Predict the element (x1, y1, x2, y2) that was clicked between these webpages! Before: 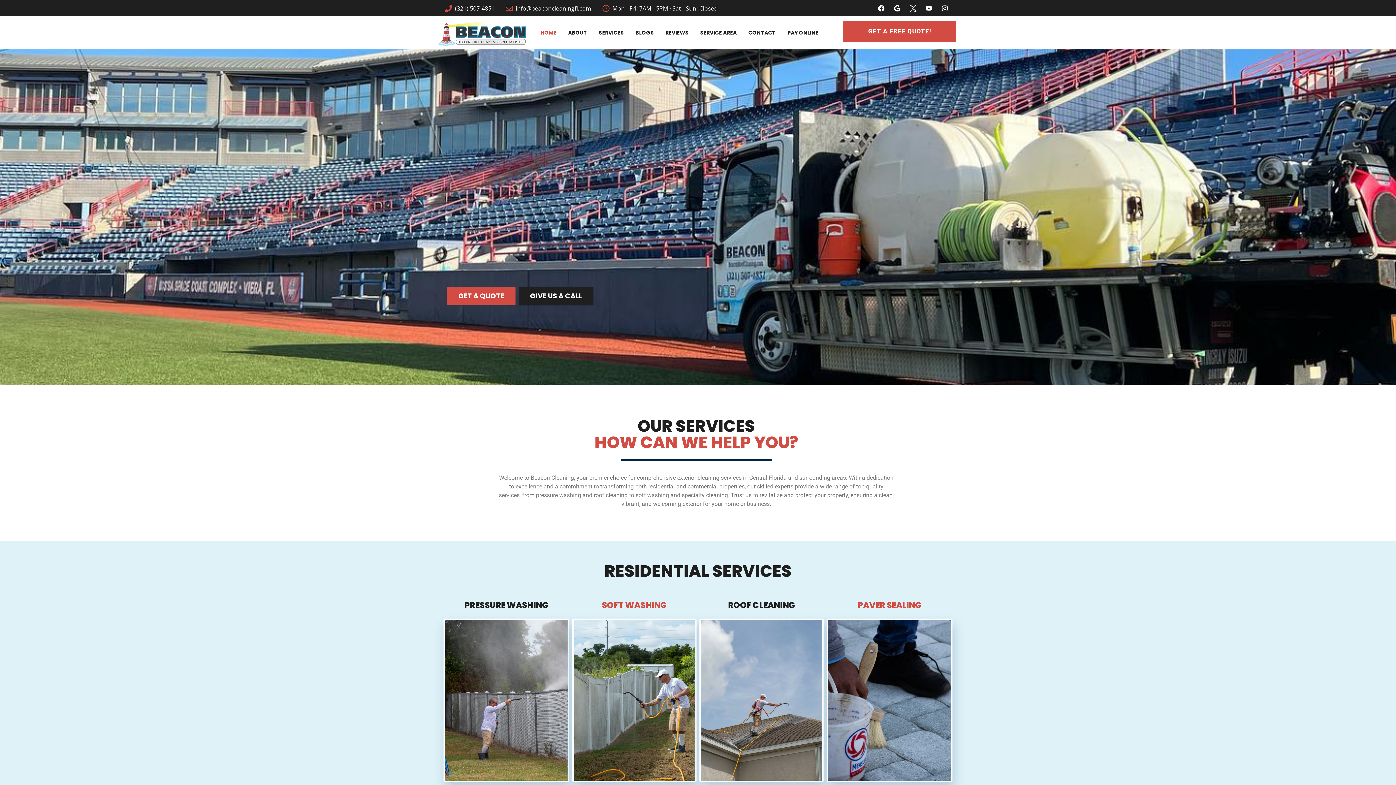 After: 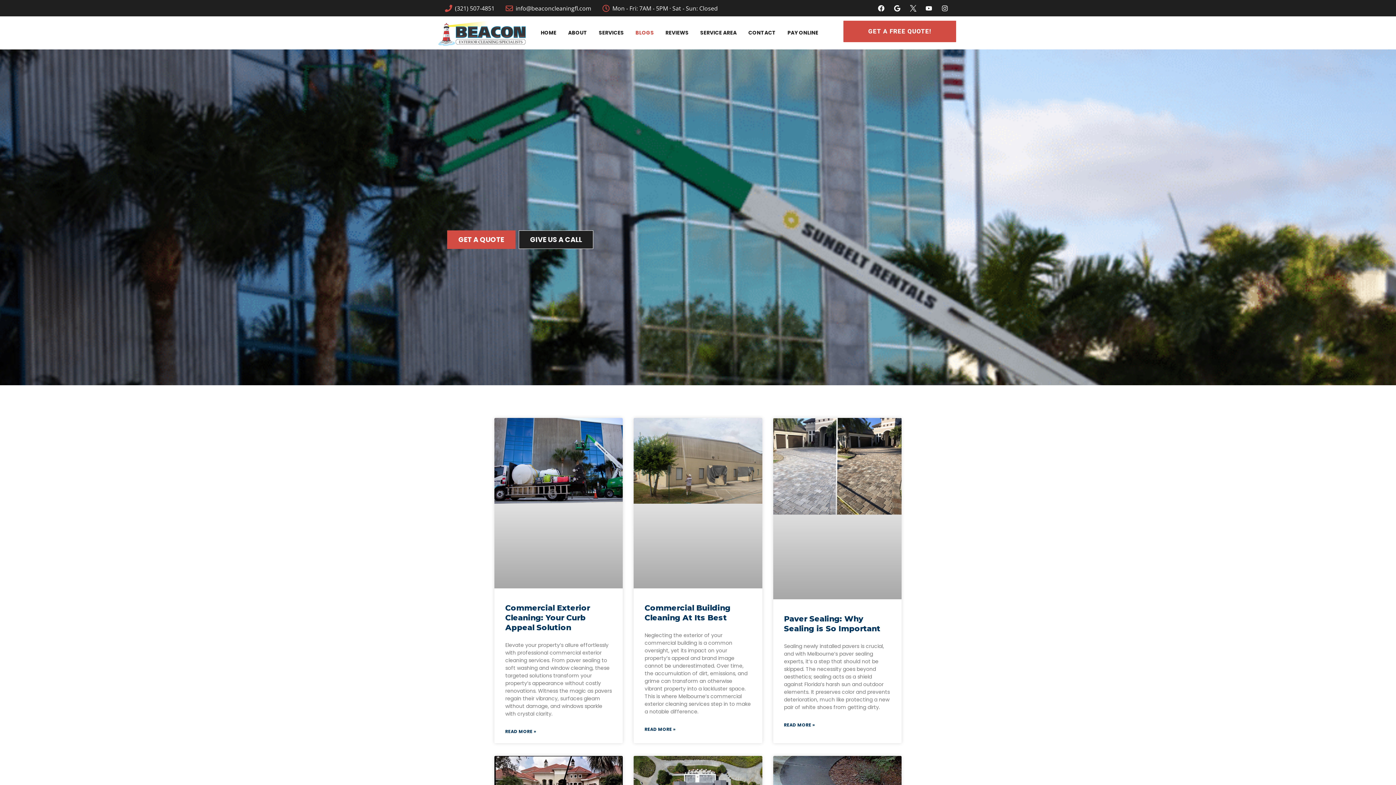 Action: bbox: (635, 25, 654, 40) label: BLOGS